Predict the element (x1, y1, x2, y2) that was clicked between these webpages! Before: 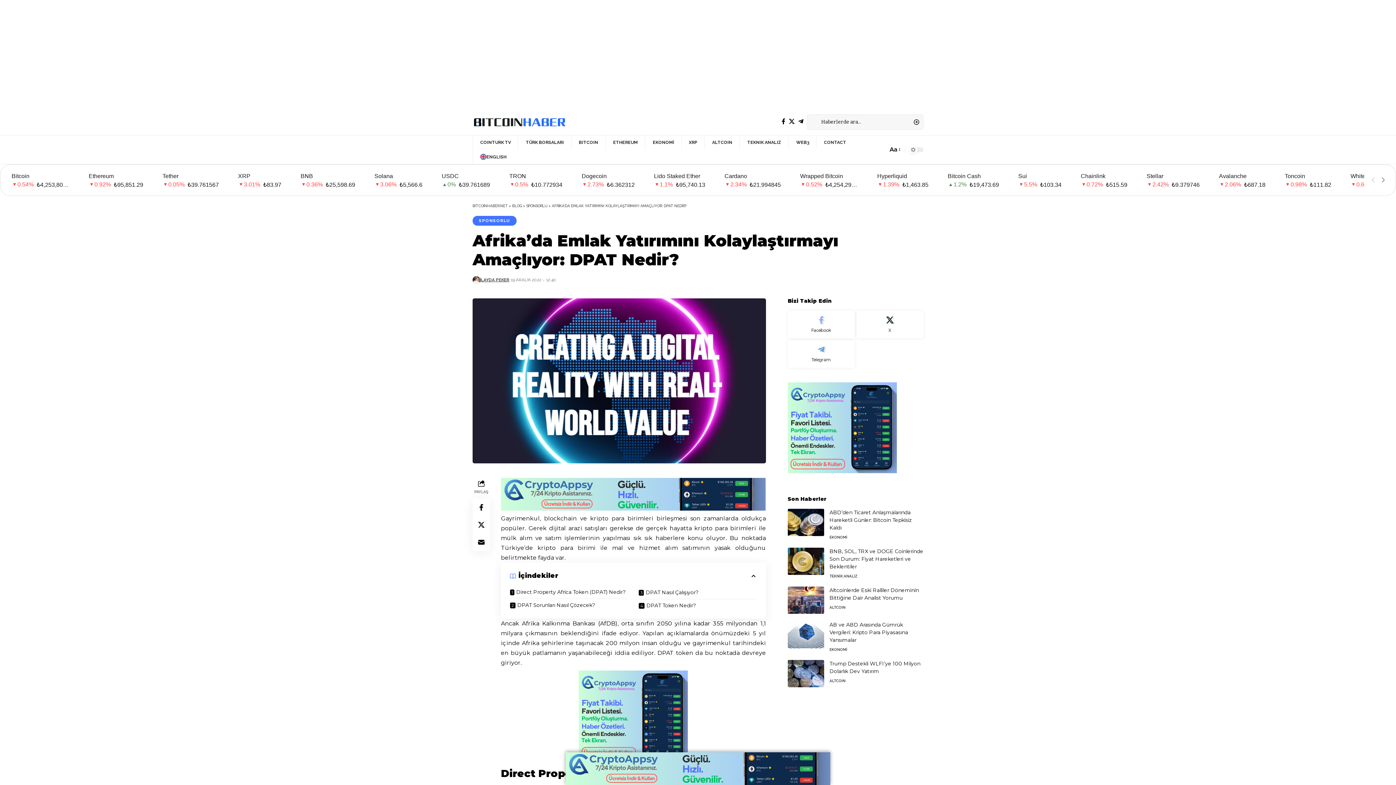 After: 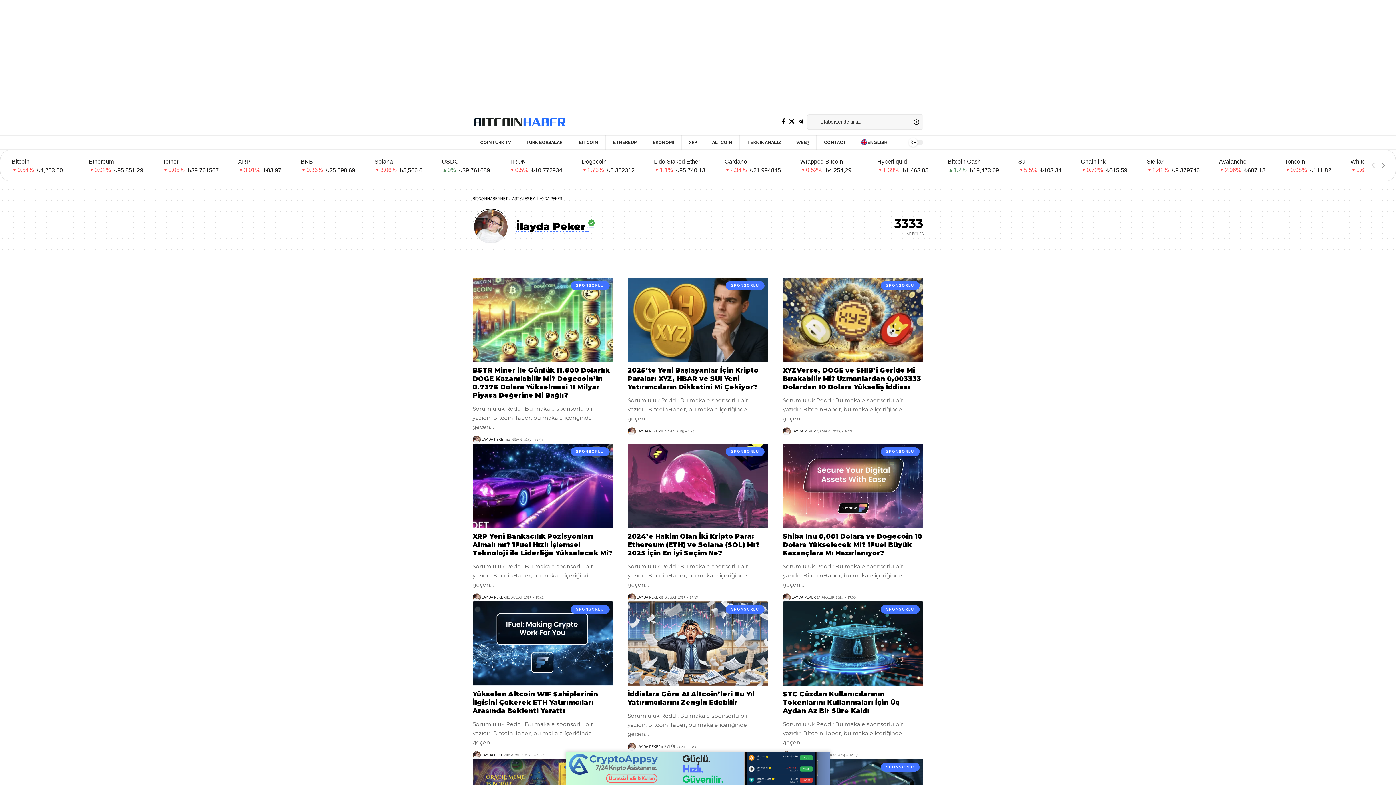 Action: label: İLAYDA PEKER bbox: (480, 276, 509, 283)